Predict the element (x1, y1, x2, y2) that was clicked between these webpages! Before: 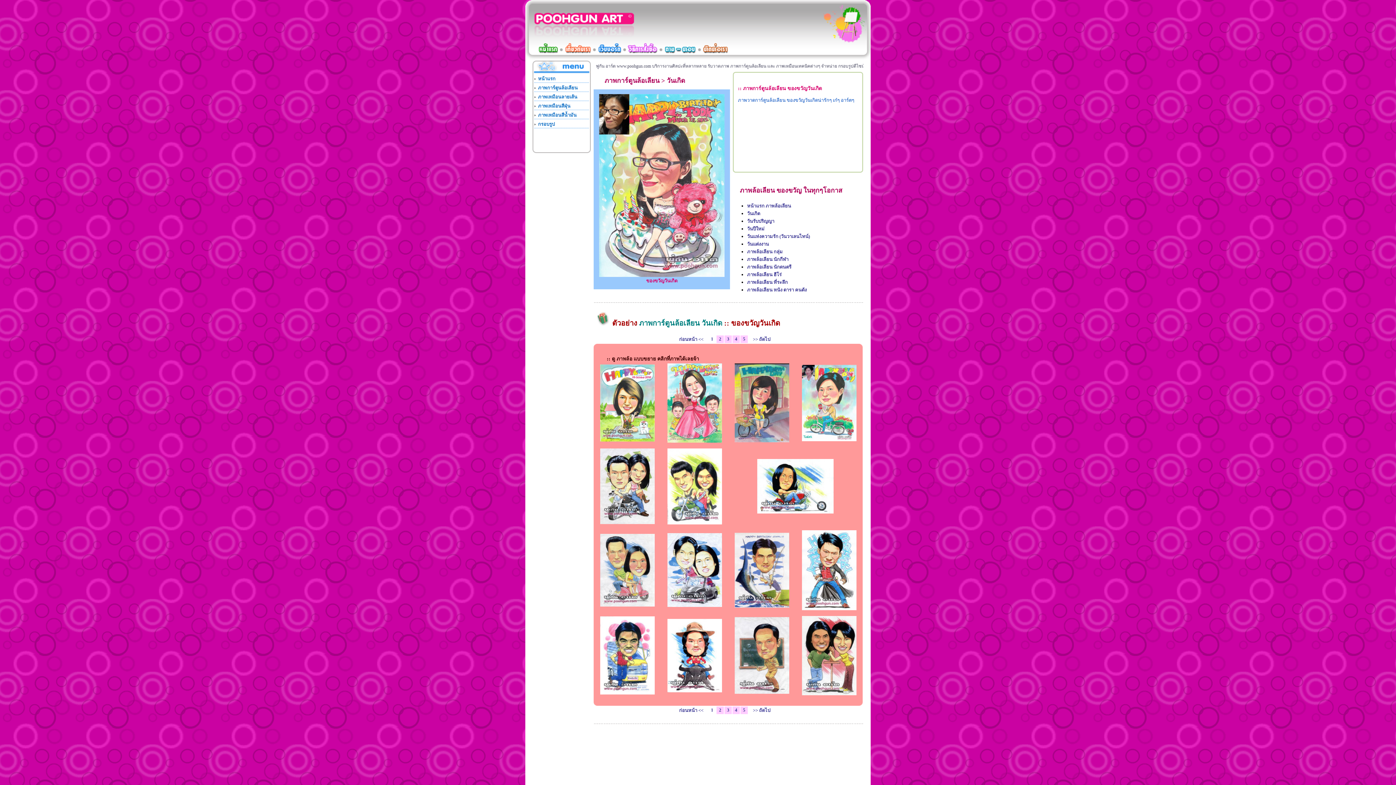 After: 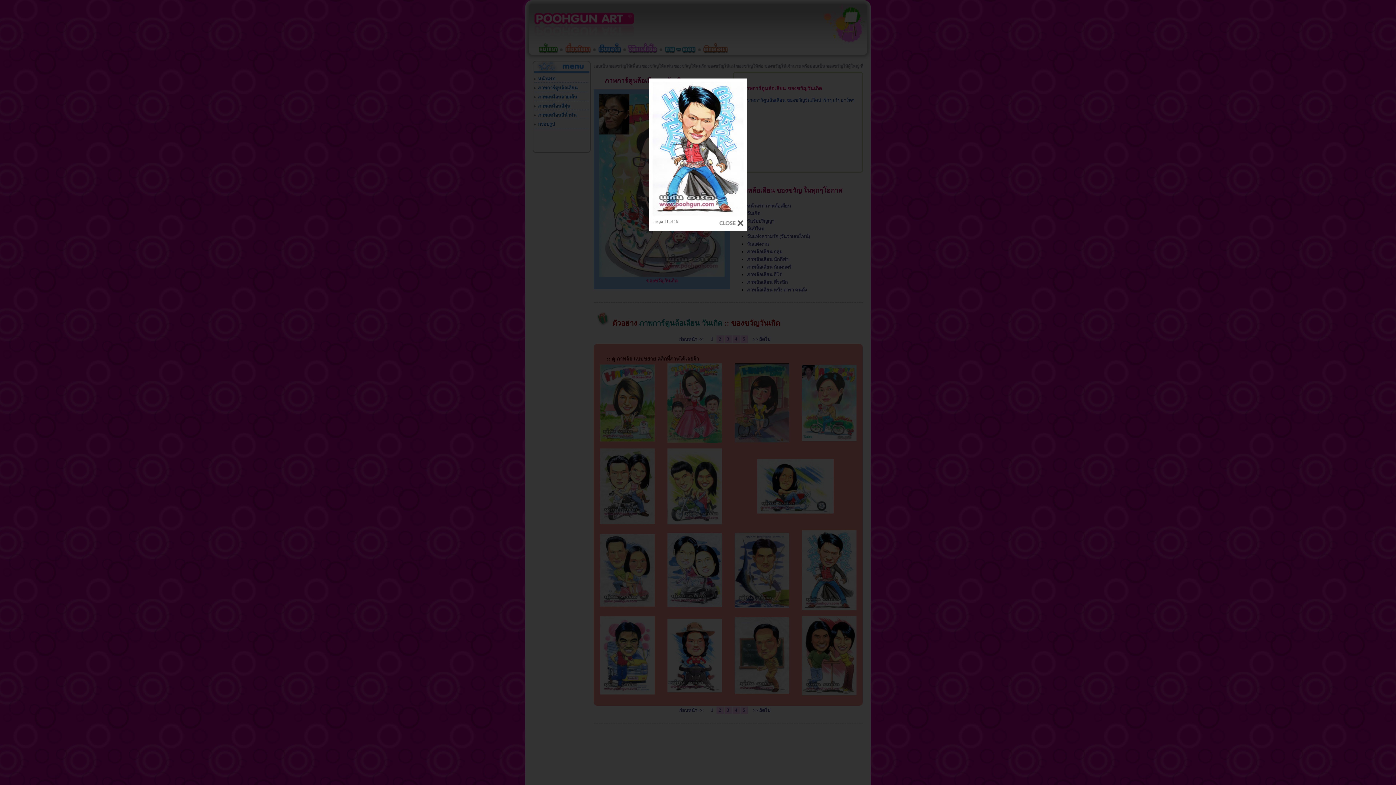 Action: bbox: (802, 606, 856, 611)